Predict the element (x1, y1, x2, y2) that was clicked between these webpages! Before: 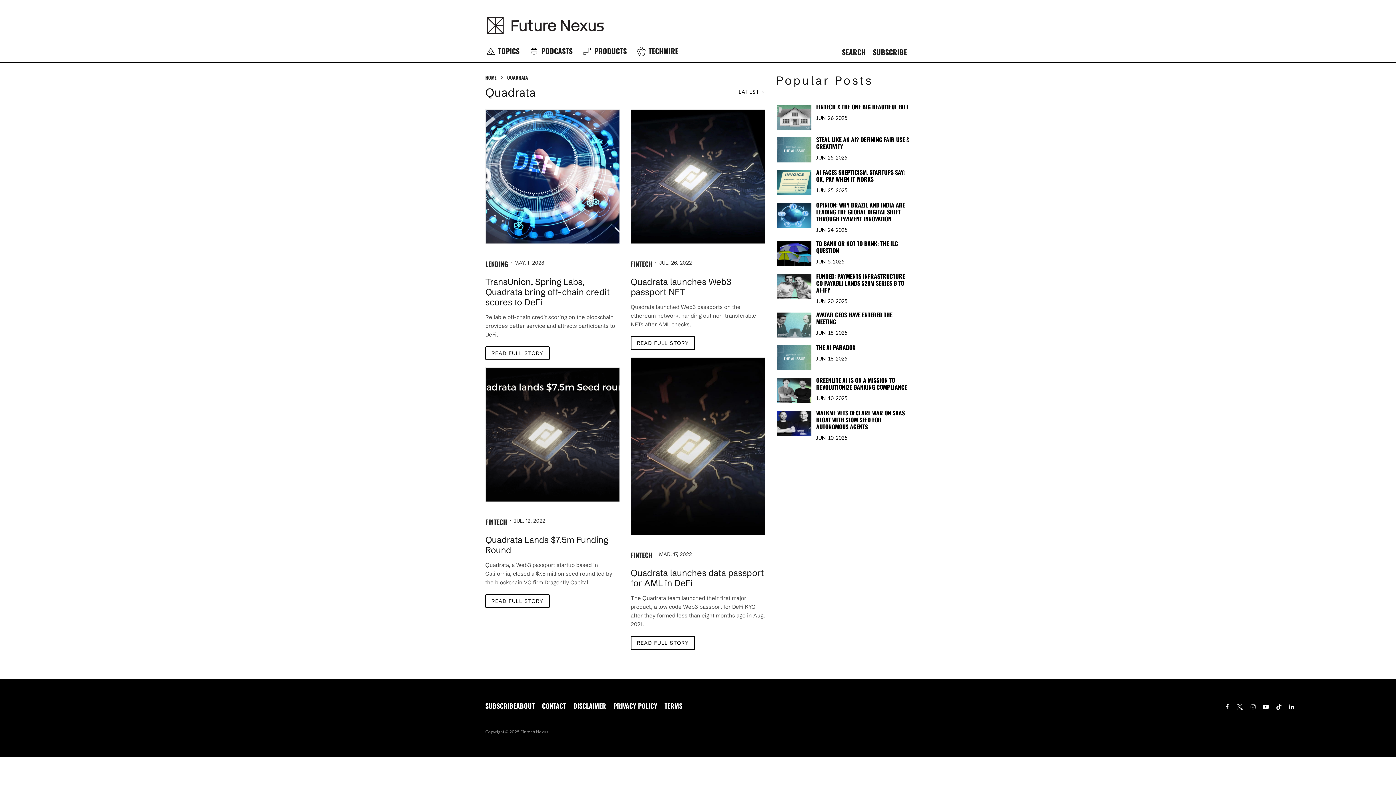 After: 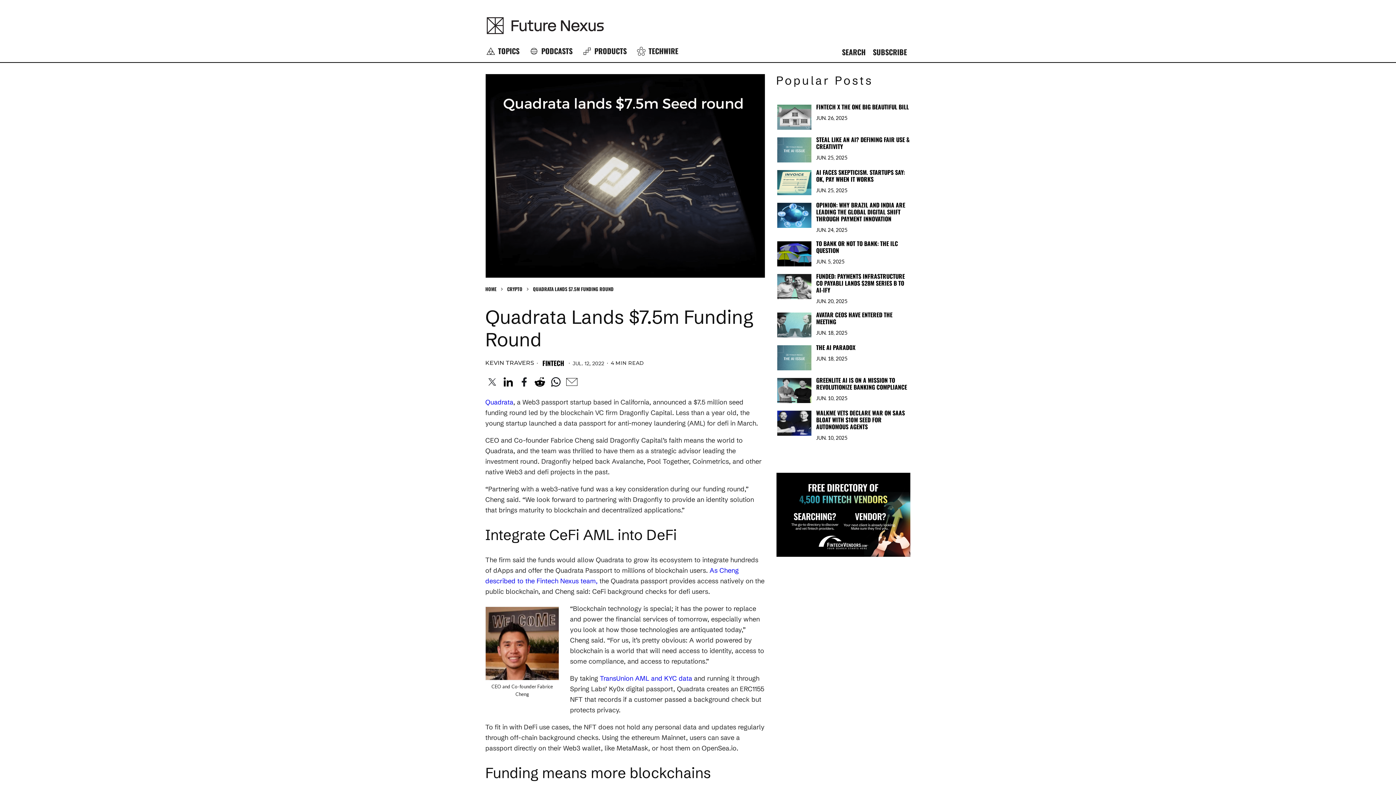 Action: bbox: (485, 367, 620, 502)